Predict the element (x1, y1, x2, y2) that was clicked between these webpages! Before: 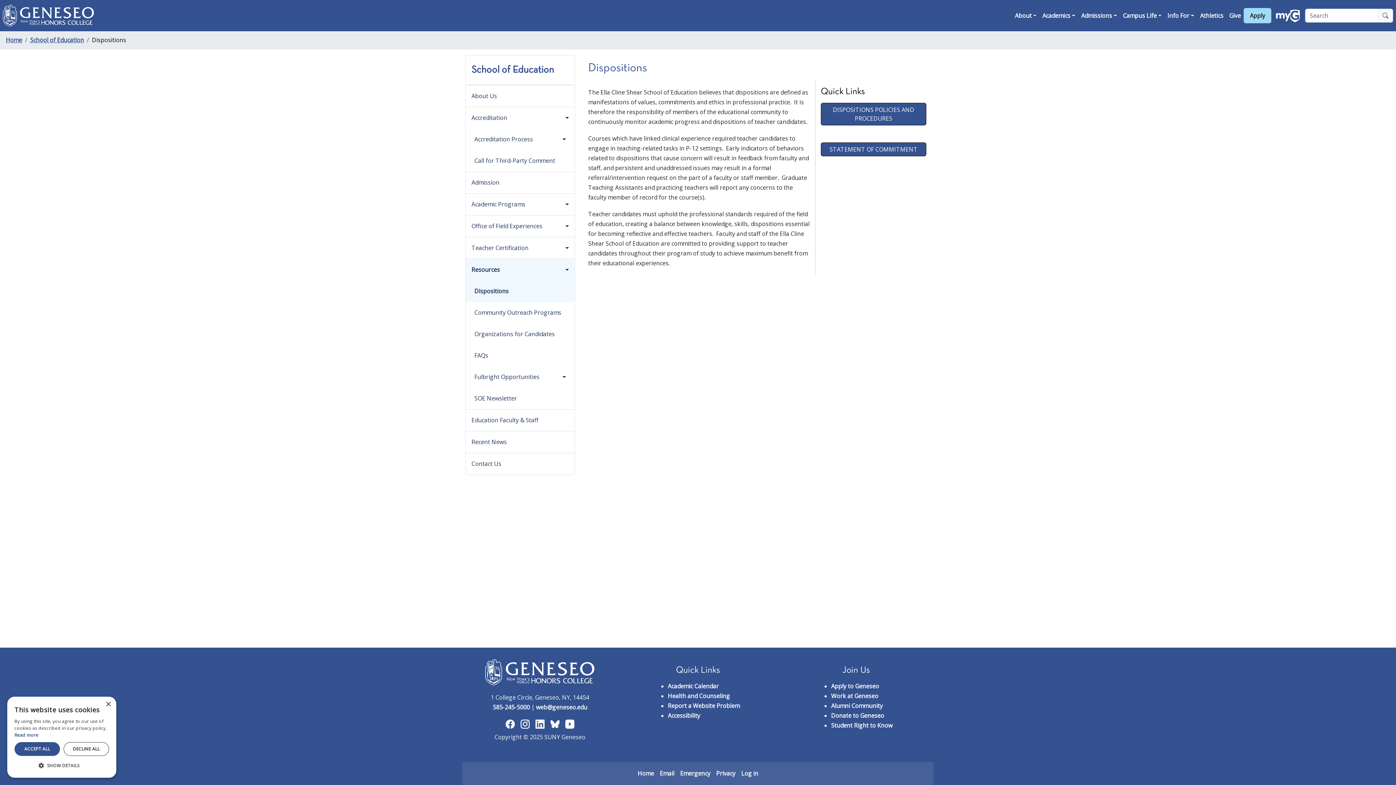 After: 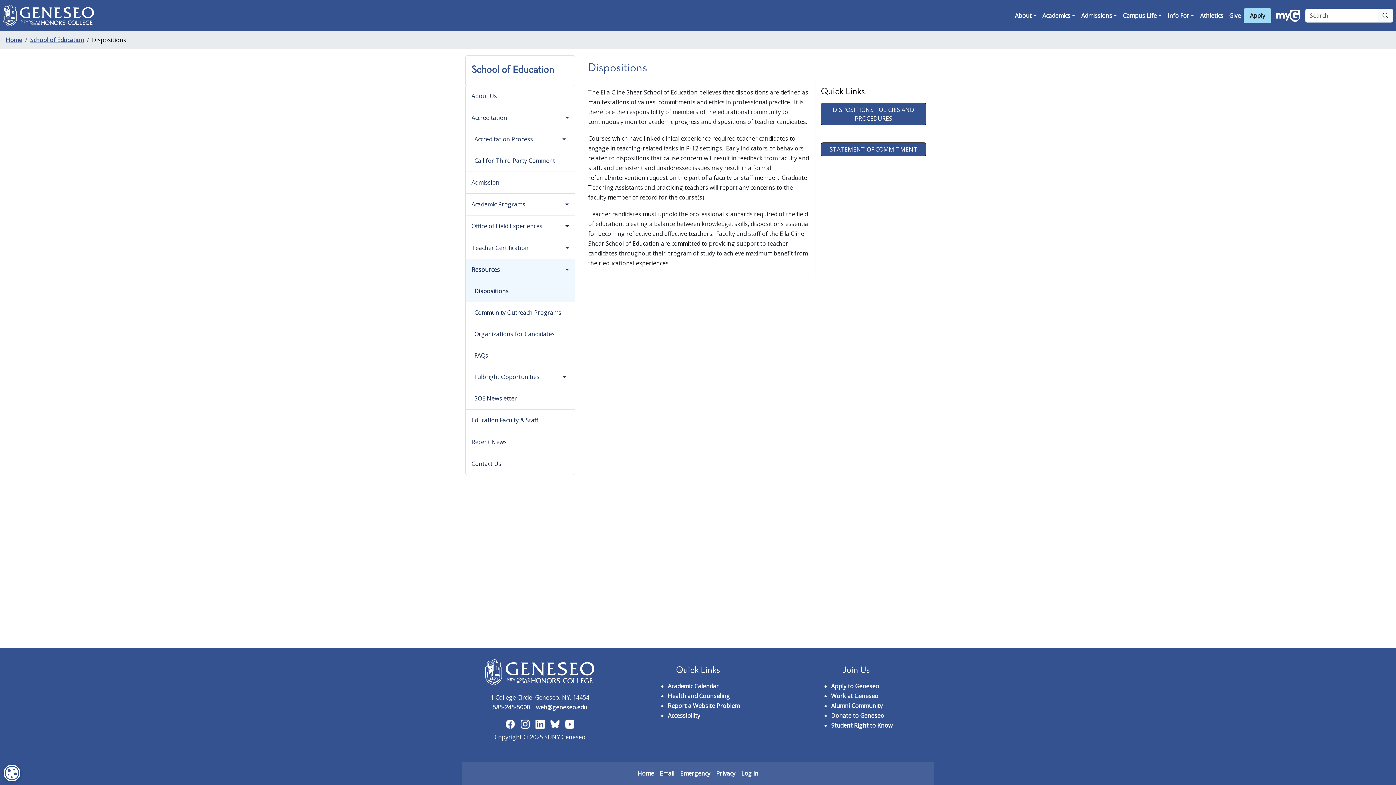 Action: label: ACCEPT ALL bbox: (14, 742, 60, 756)